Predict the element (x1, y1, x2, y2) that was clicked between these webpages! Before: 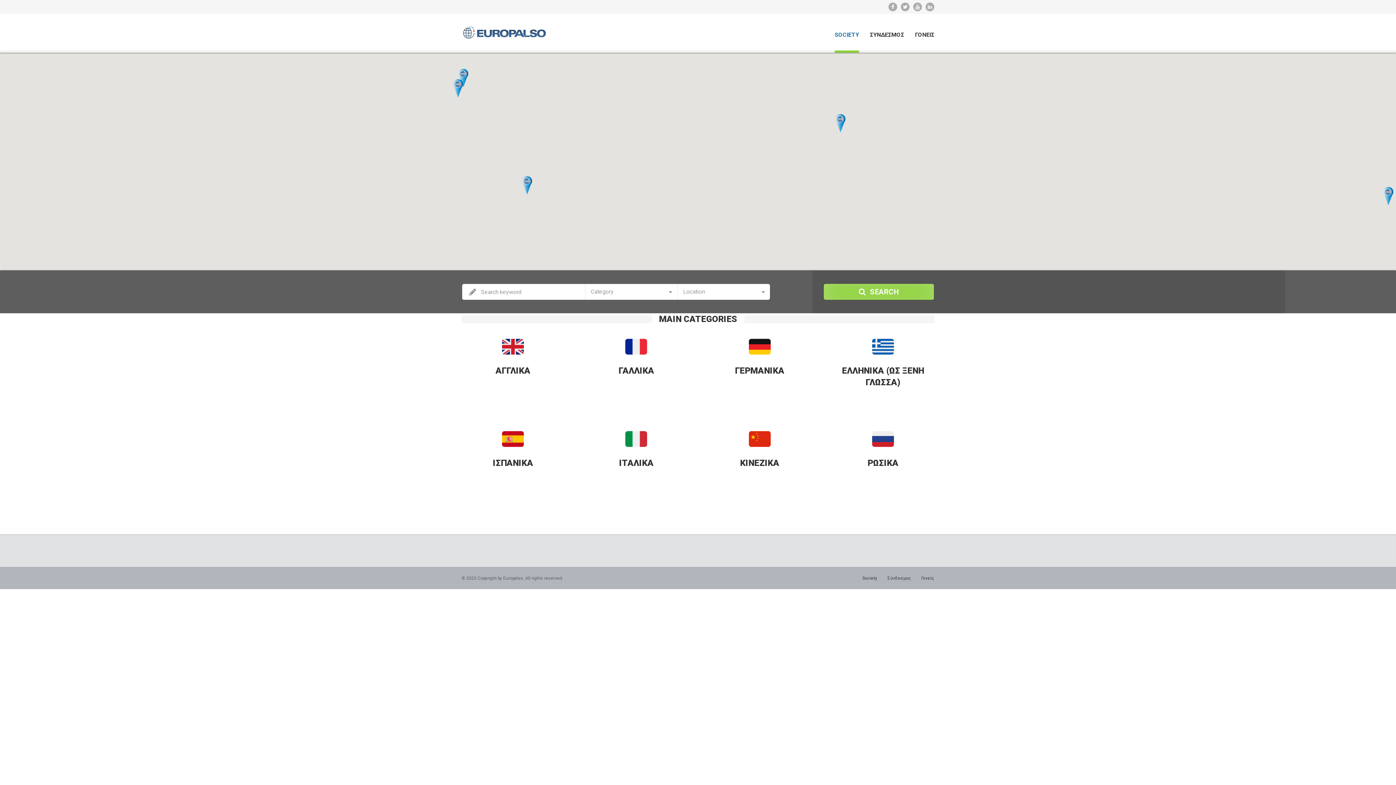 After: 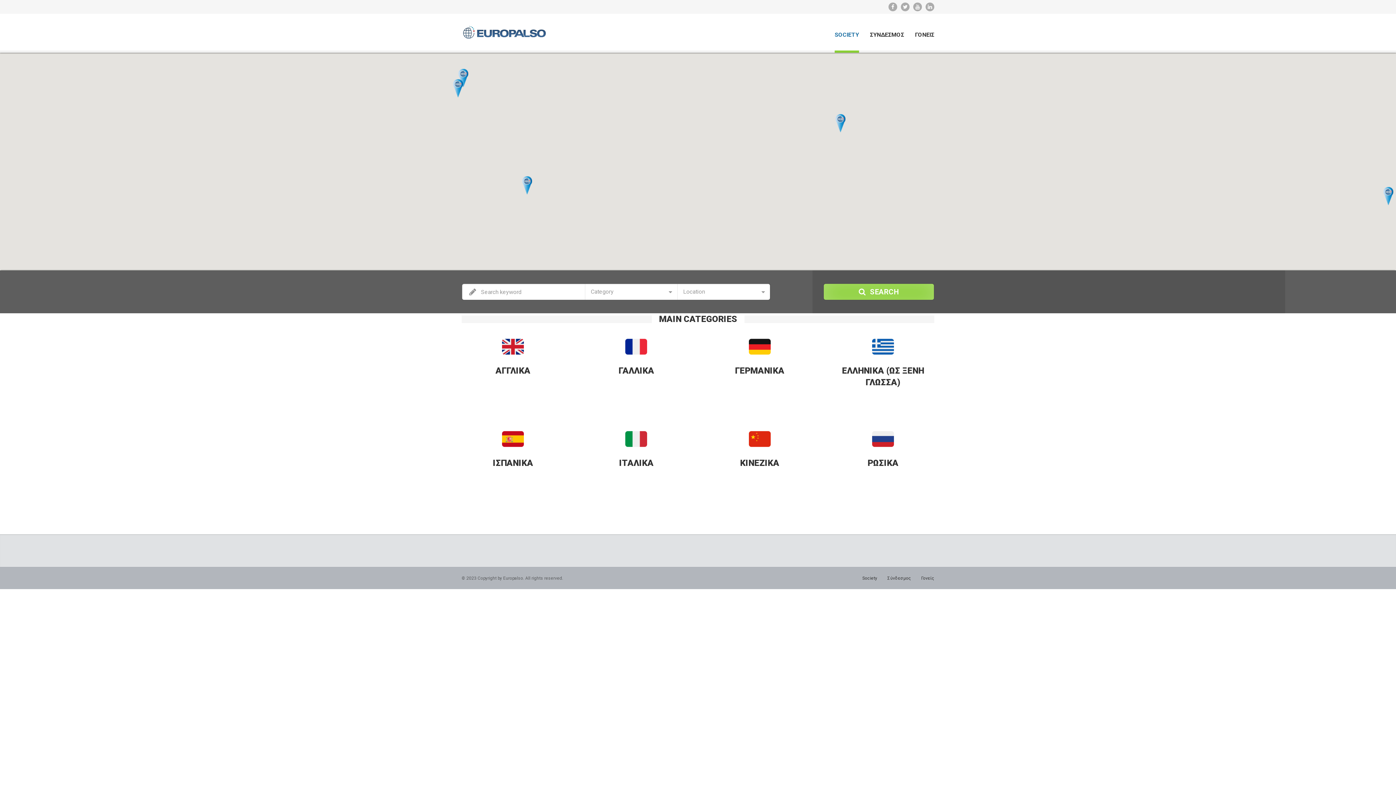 Action: label: Society bbox: (862, 576, 877, 581)